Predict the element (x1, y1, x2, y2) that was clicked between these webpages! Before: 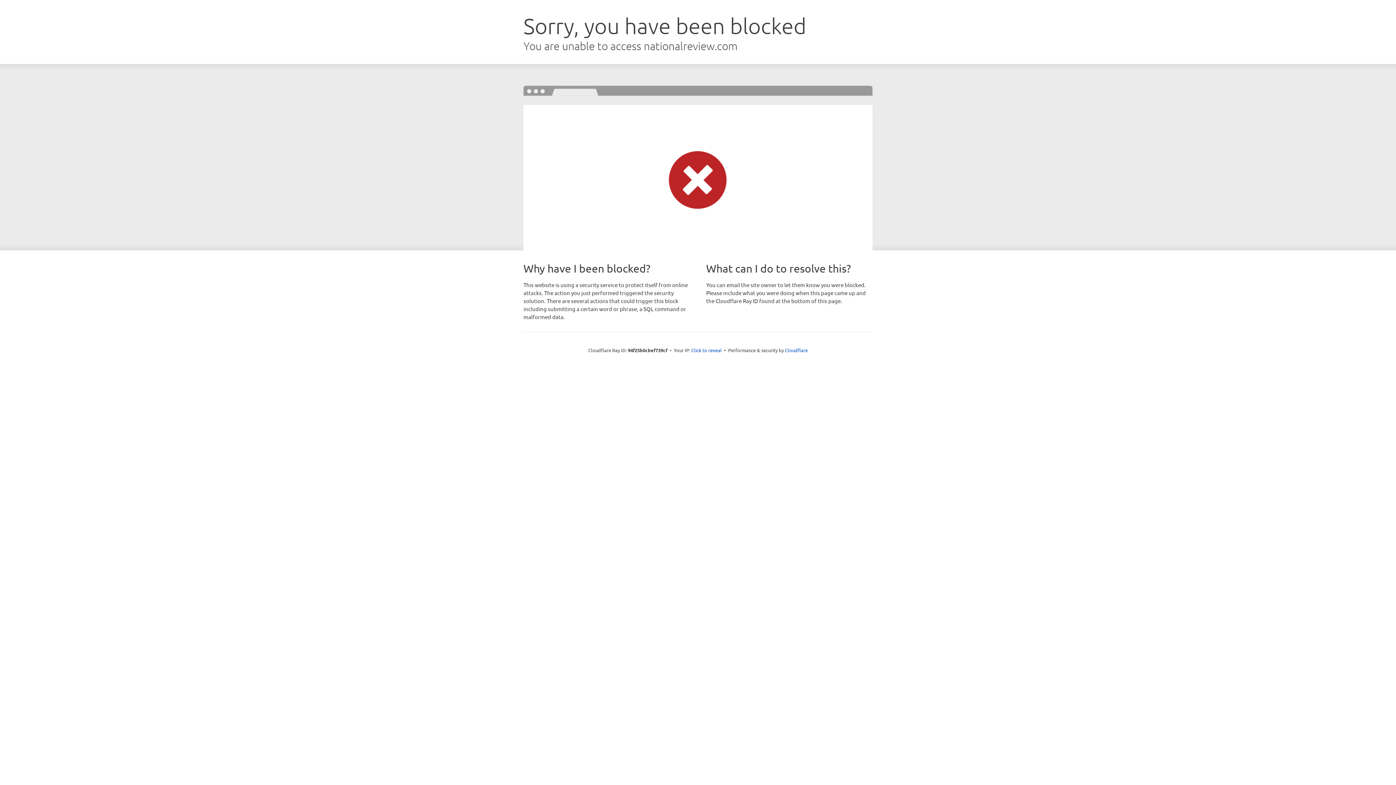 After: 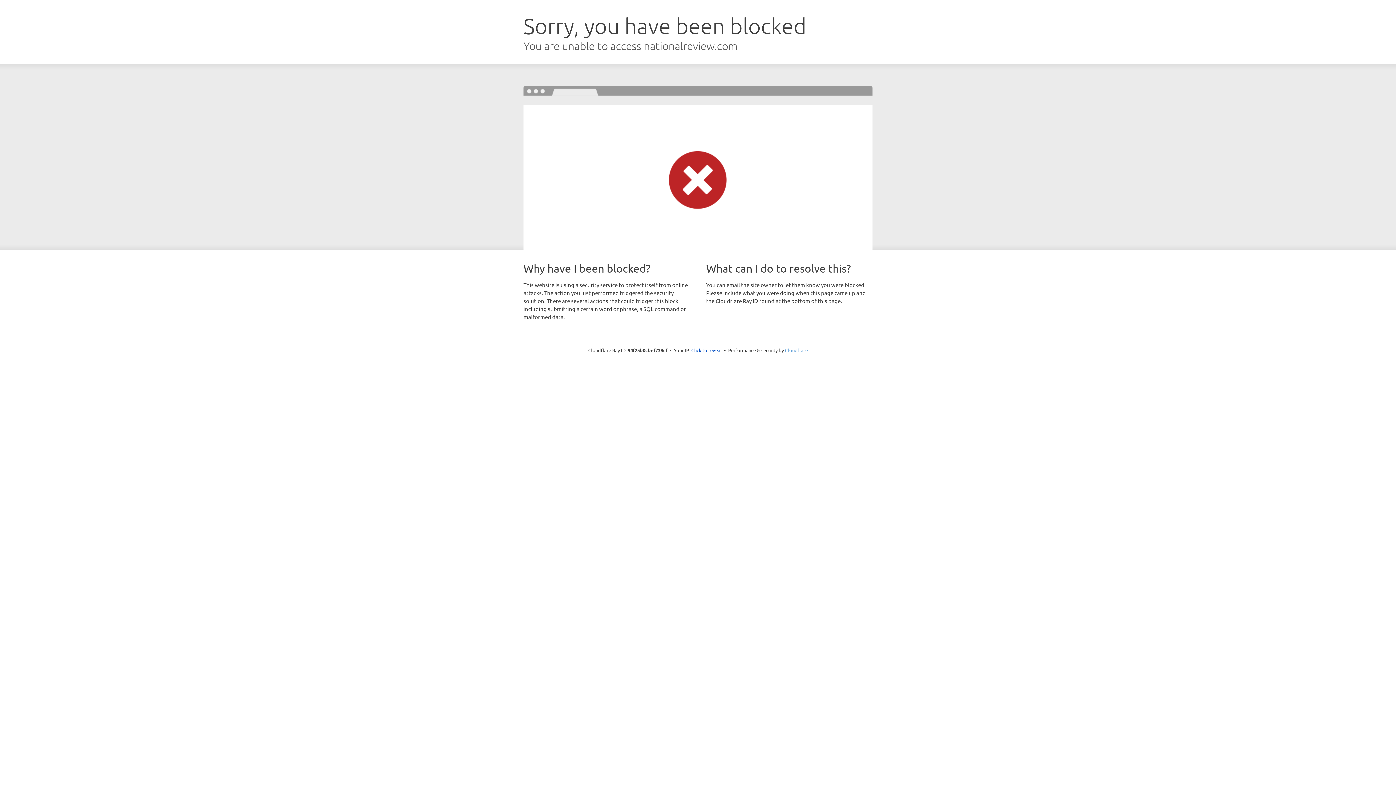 Action: bbox: (785, 347, 808, 353) label: Cloudflare